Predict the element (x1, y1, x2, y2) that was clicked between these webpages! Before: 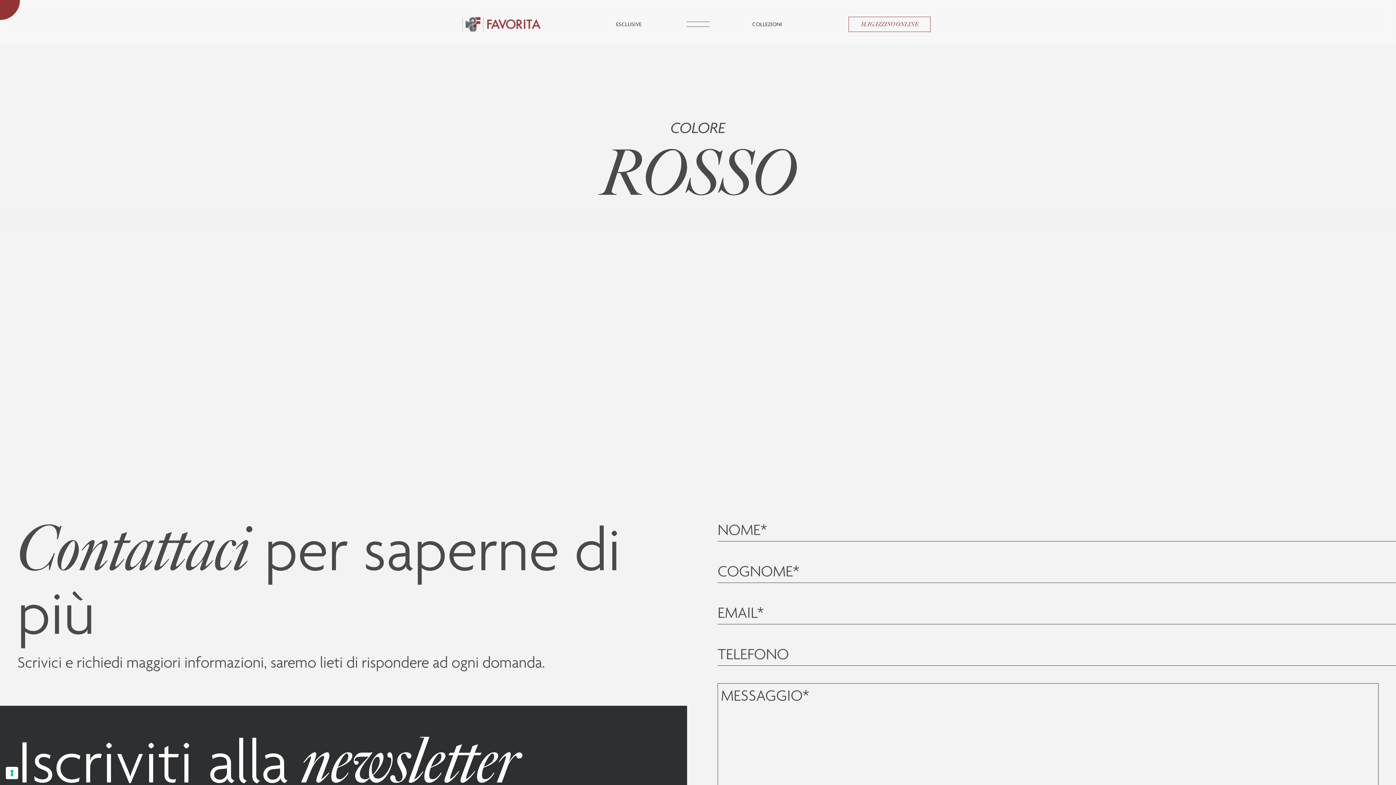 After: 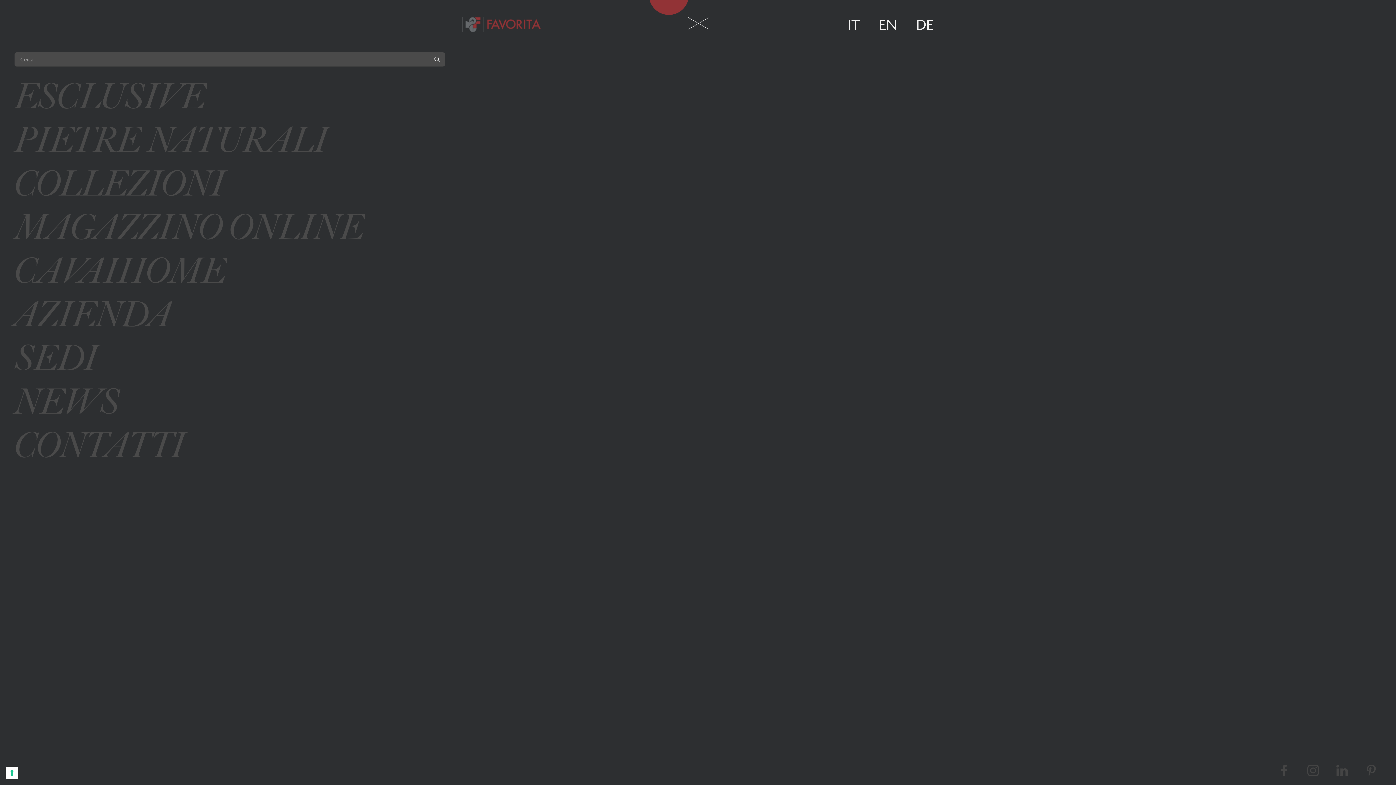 Action: bbox: (684, 8, 711, 39)